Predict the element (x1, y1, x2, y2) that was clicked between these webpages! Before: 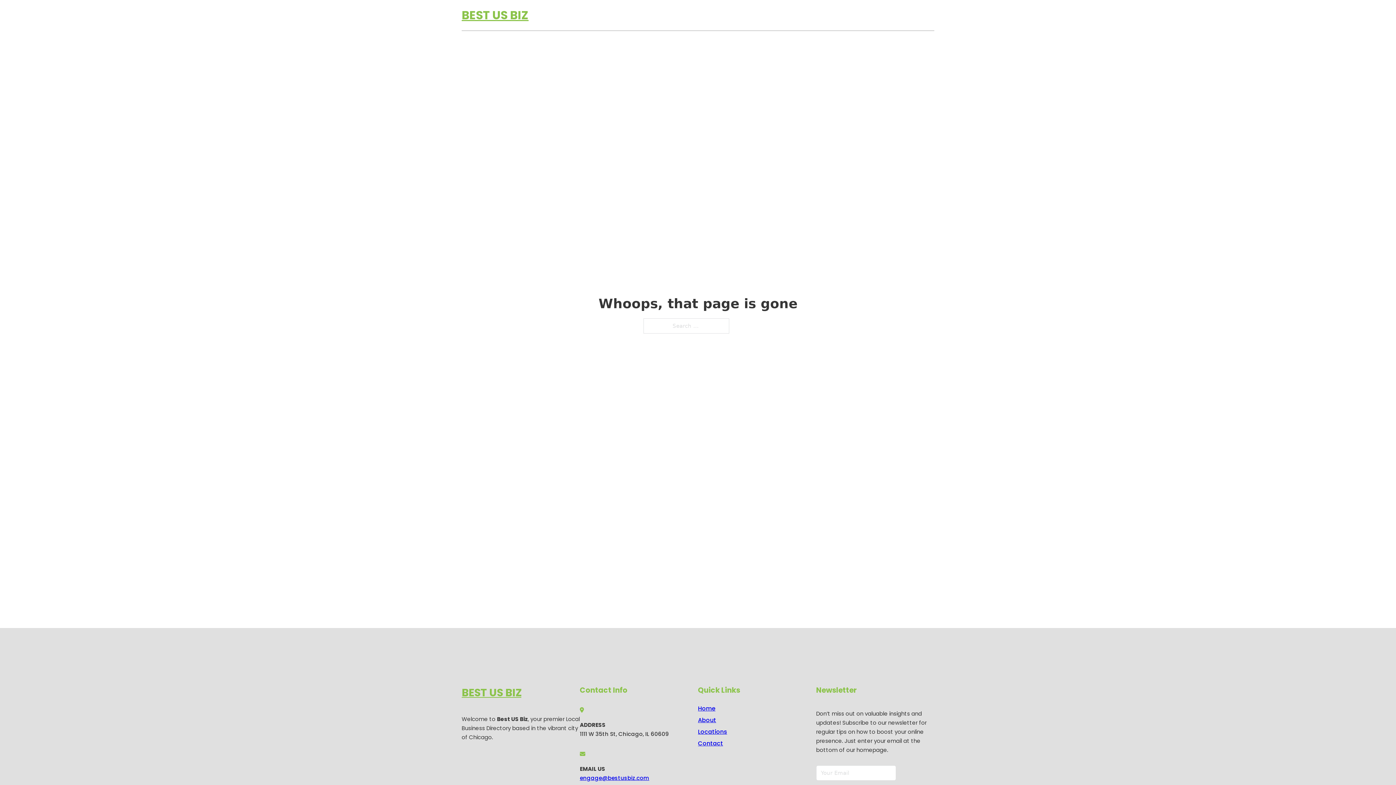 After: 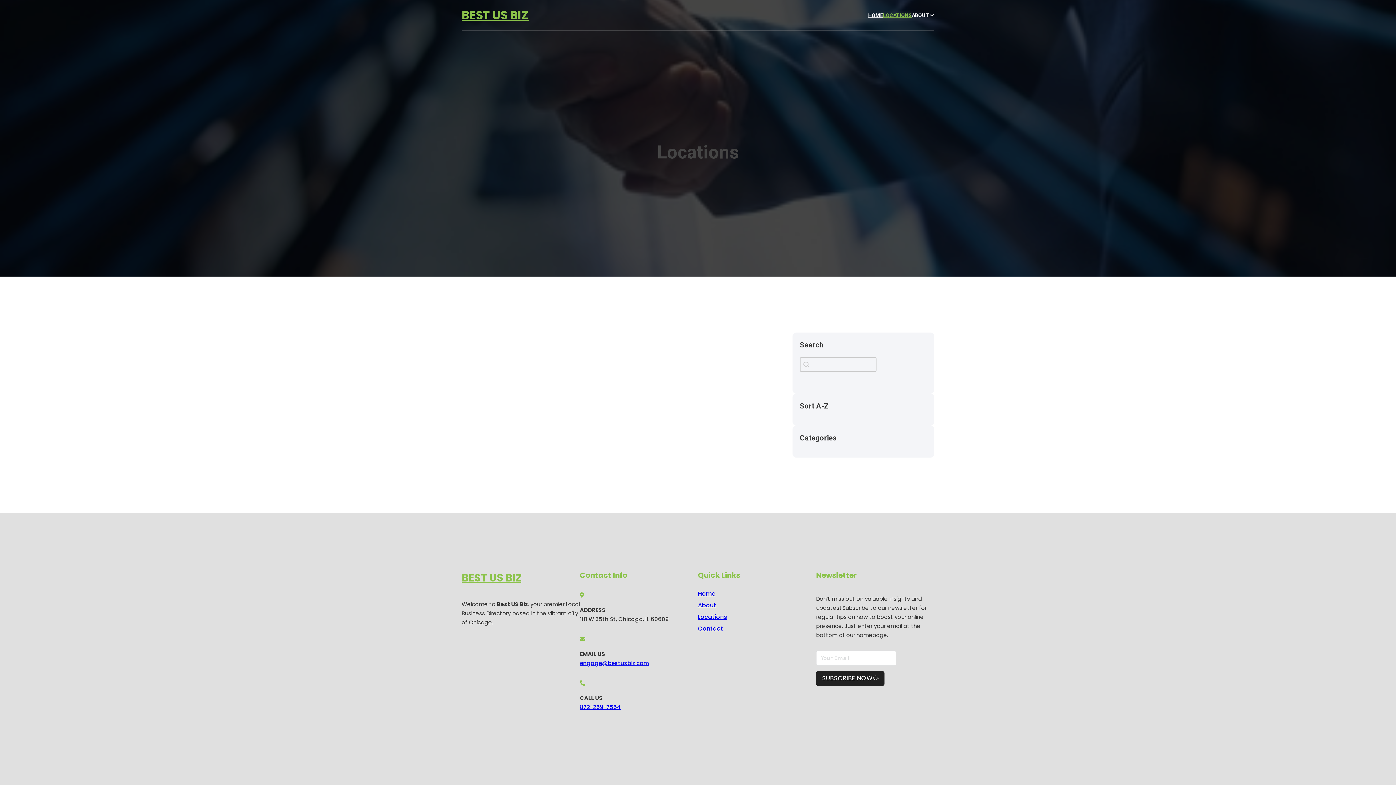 Action: label: Locations bbox: (698, 727, 727, 736)